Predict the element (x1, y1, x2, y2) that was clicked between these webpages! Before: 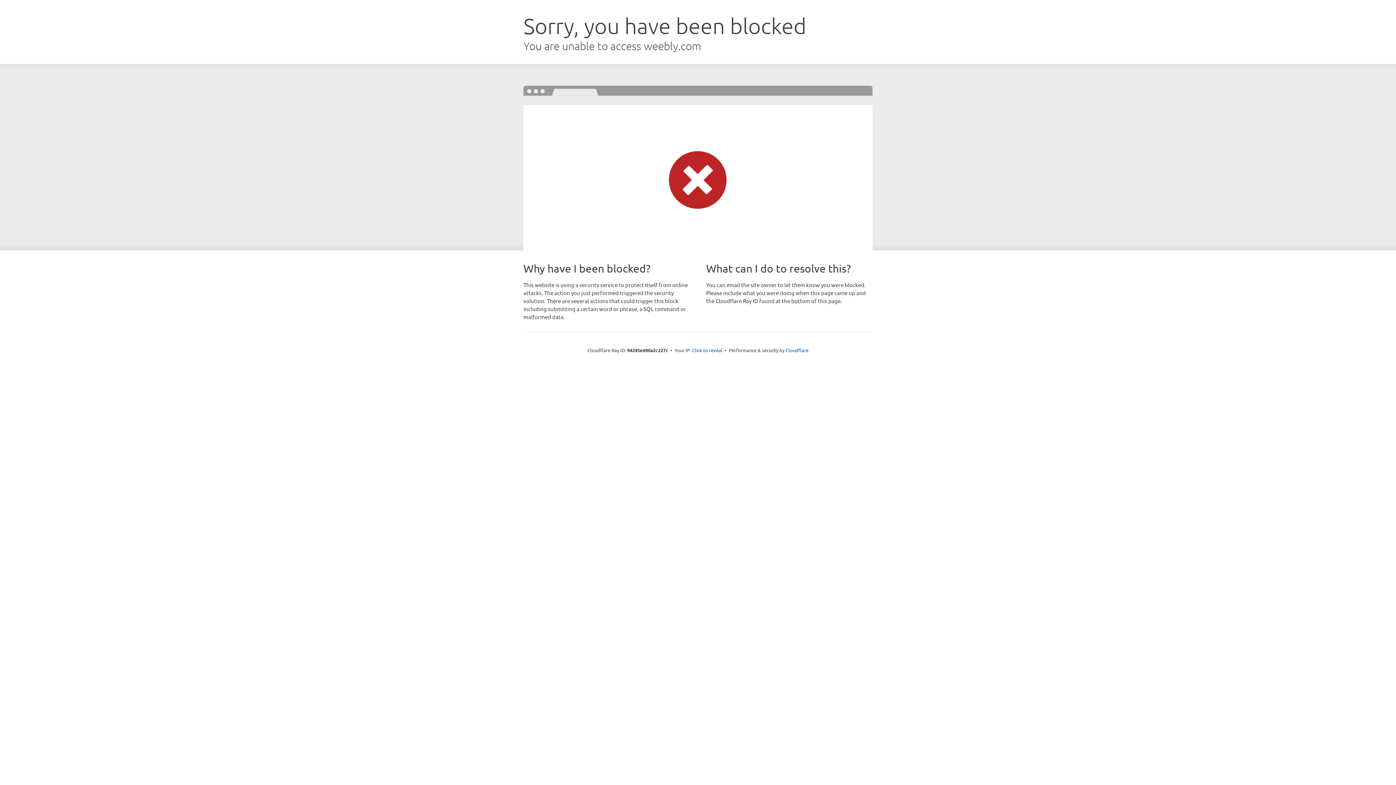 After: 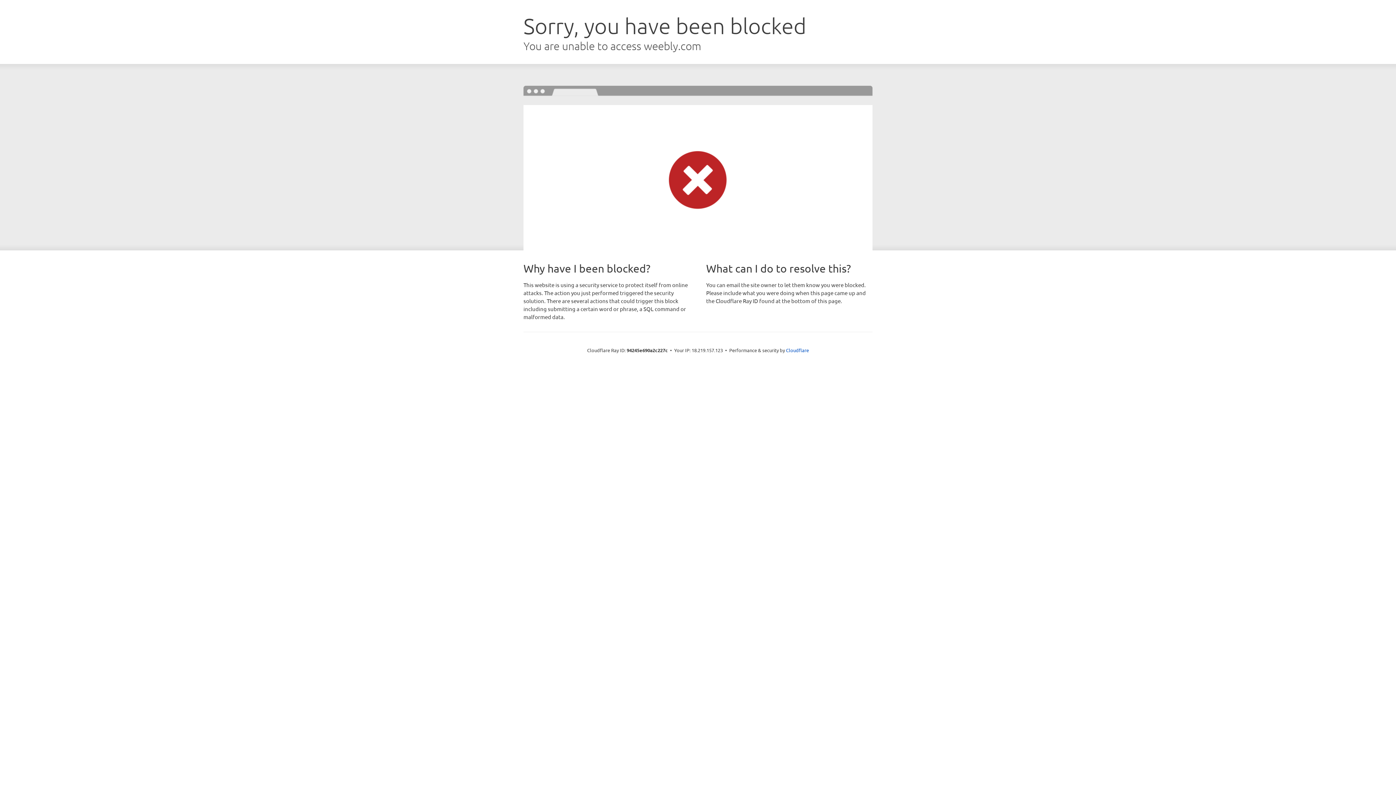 Action: label: Click to reveal bbox: (692, 346, 722, 353)